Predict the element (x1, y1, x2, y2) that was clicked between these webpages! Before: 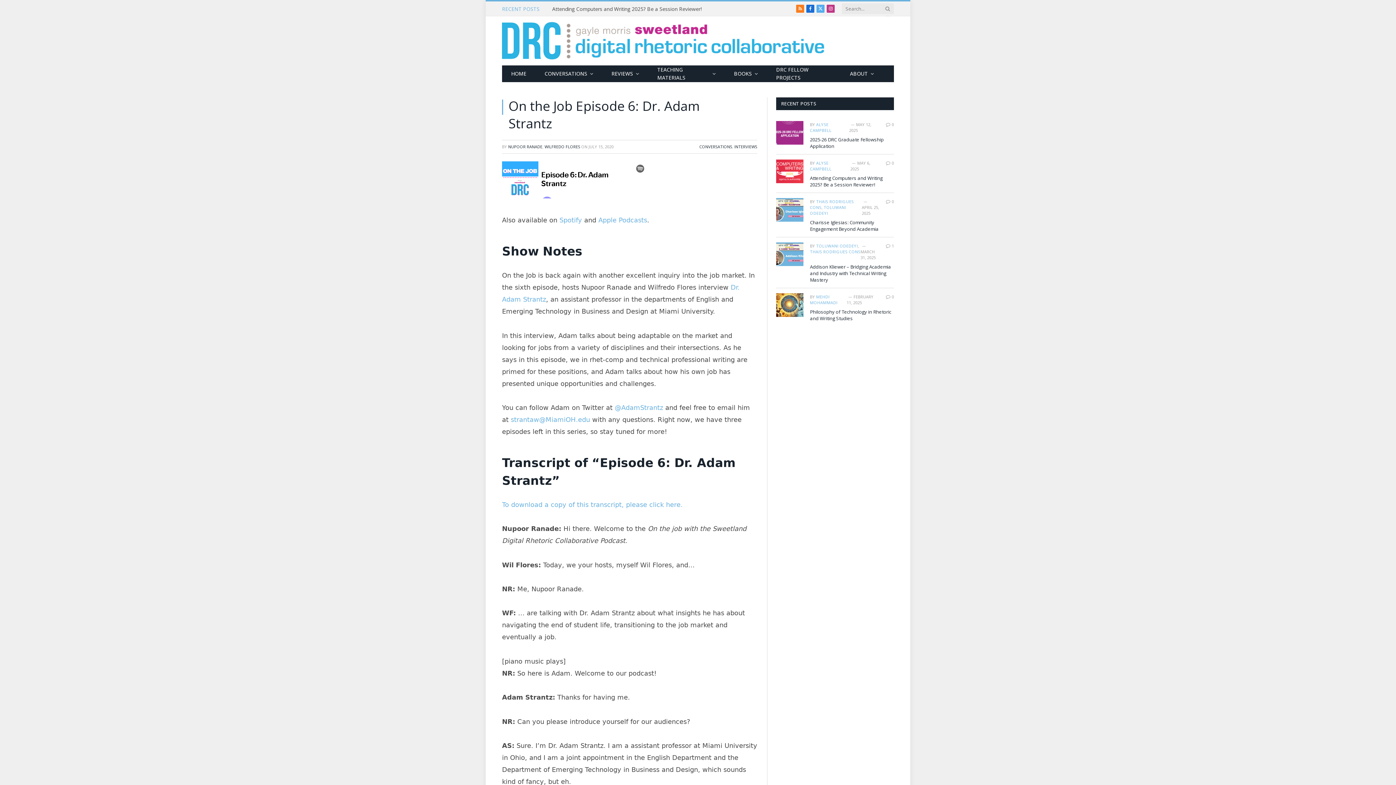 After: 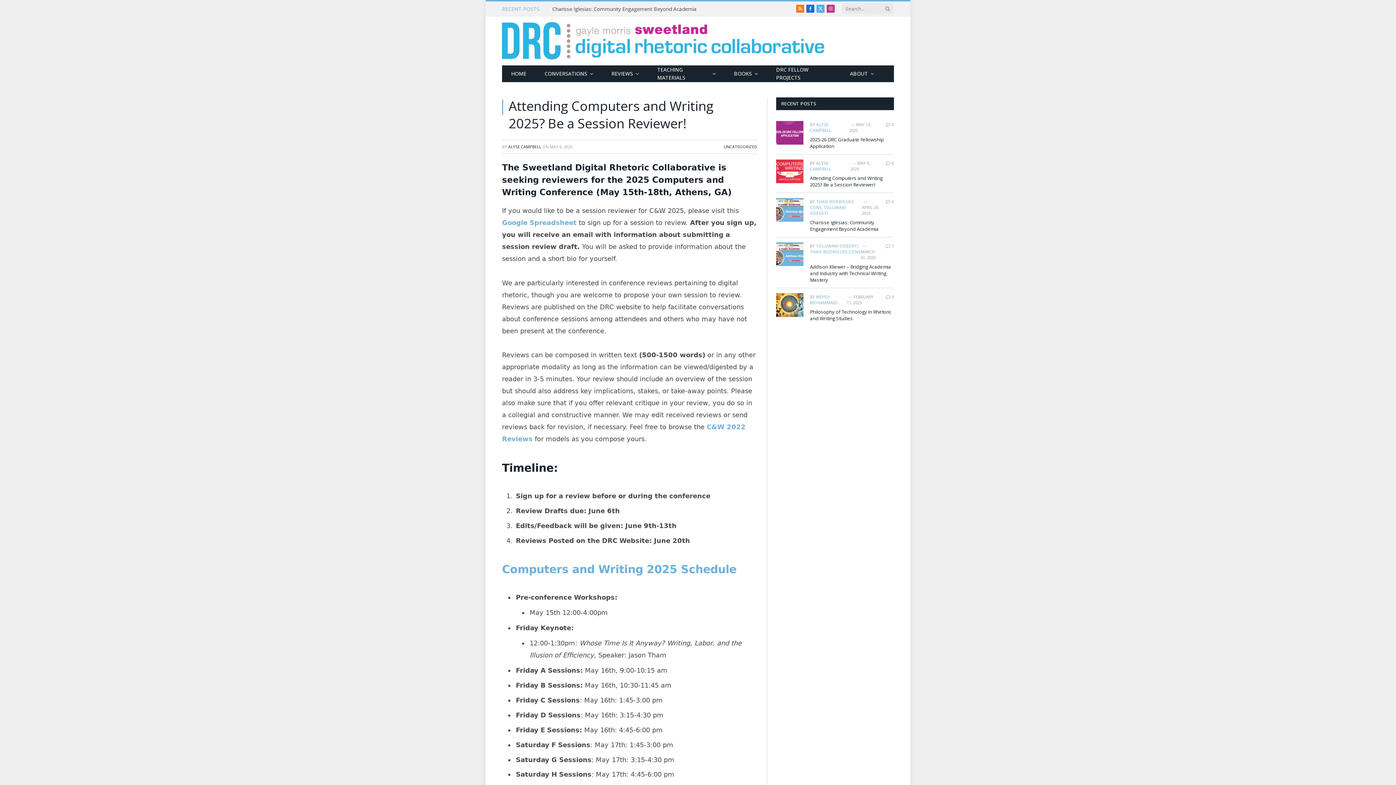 Action: label: Attending Computers and Writing 2025? Be a Session Reviewer!  bbox: (810, 174, 894, 188)